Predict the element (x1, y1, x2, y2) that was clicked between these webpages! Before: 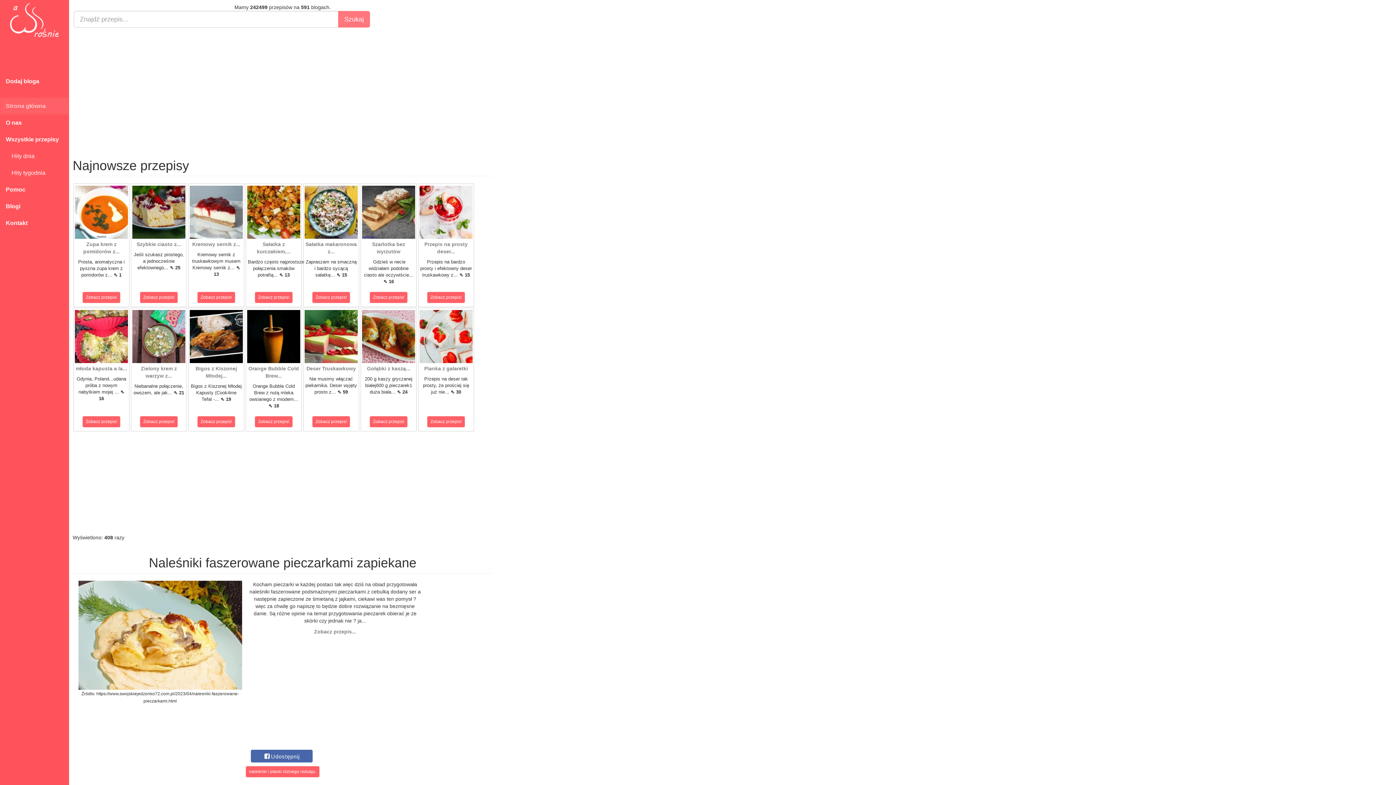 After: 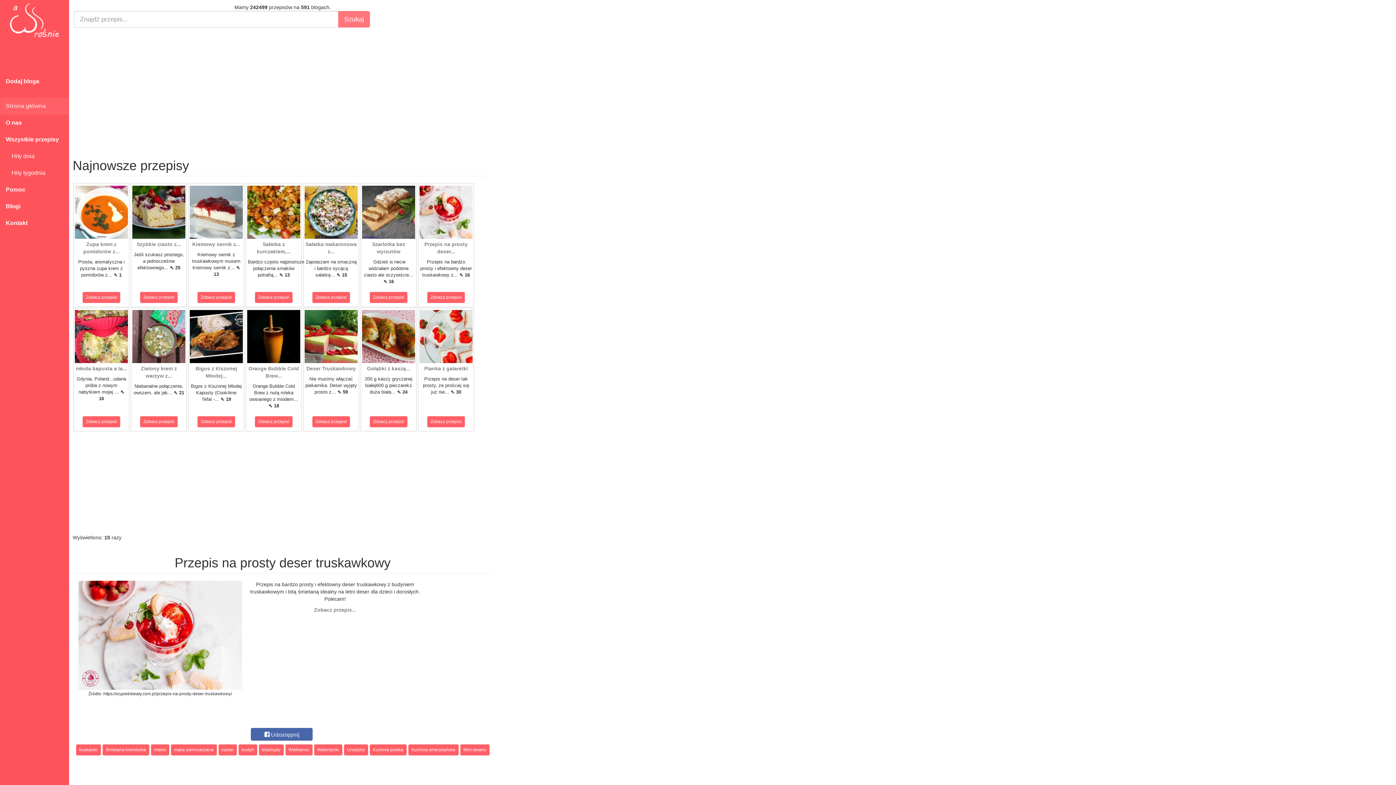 Action: bbox: (419, 208, 472, 214)